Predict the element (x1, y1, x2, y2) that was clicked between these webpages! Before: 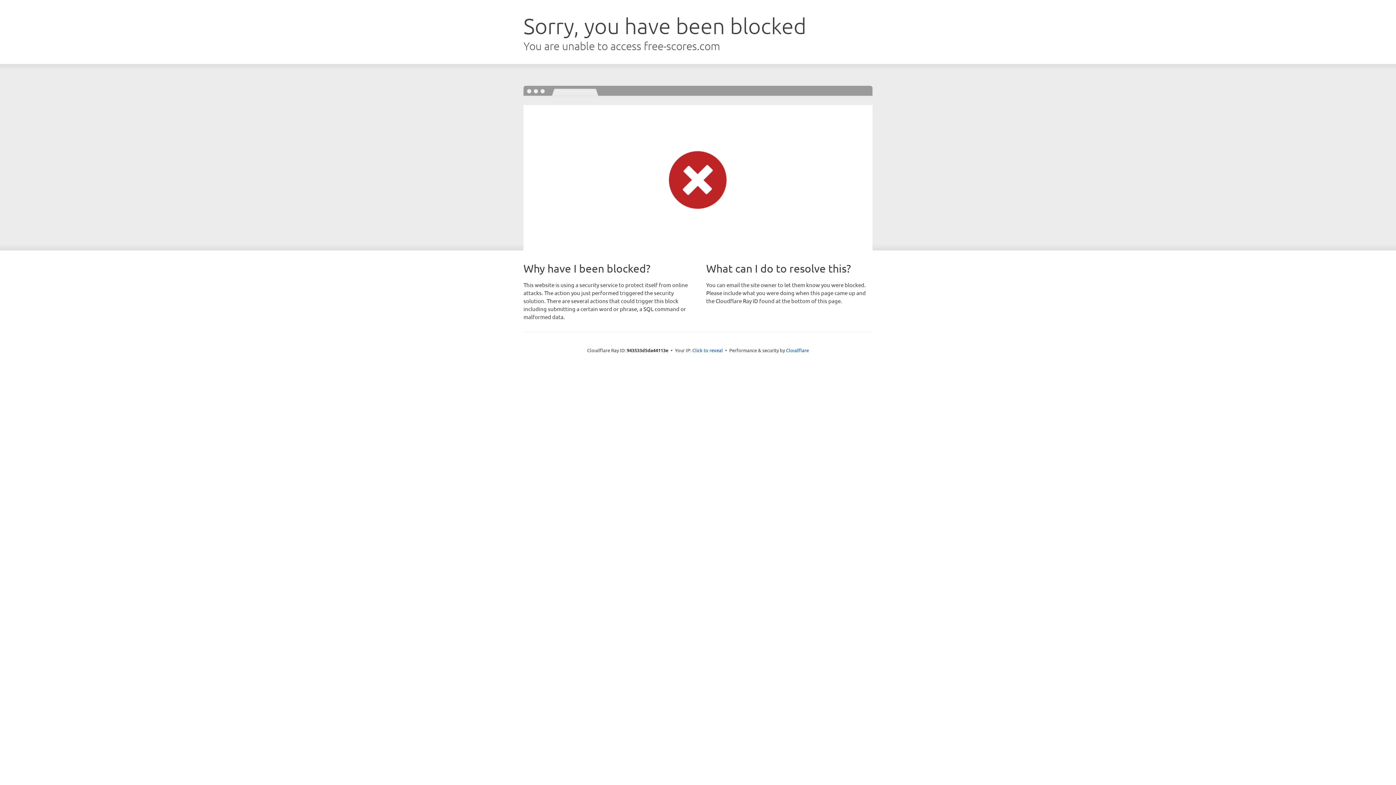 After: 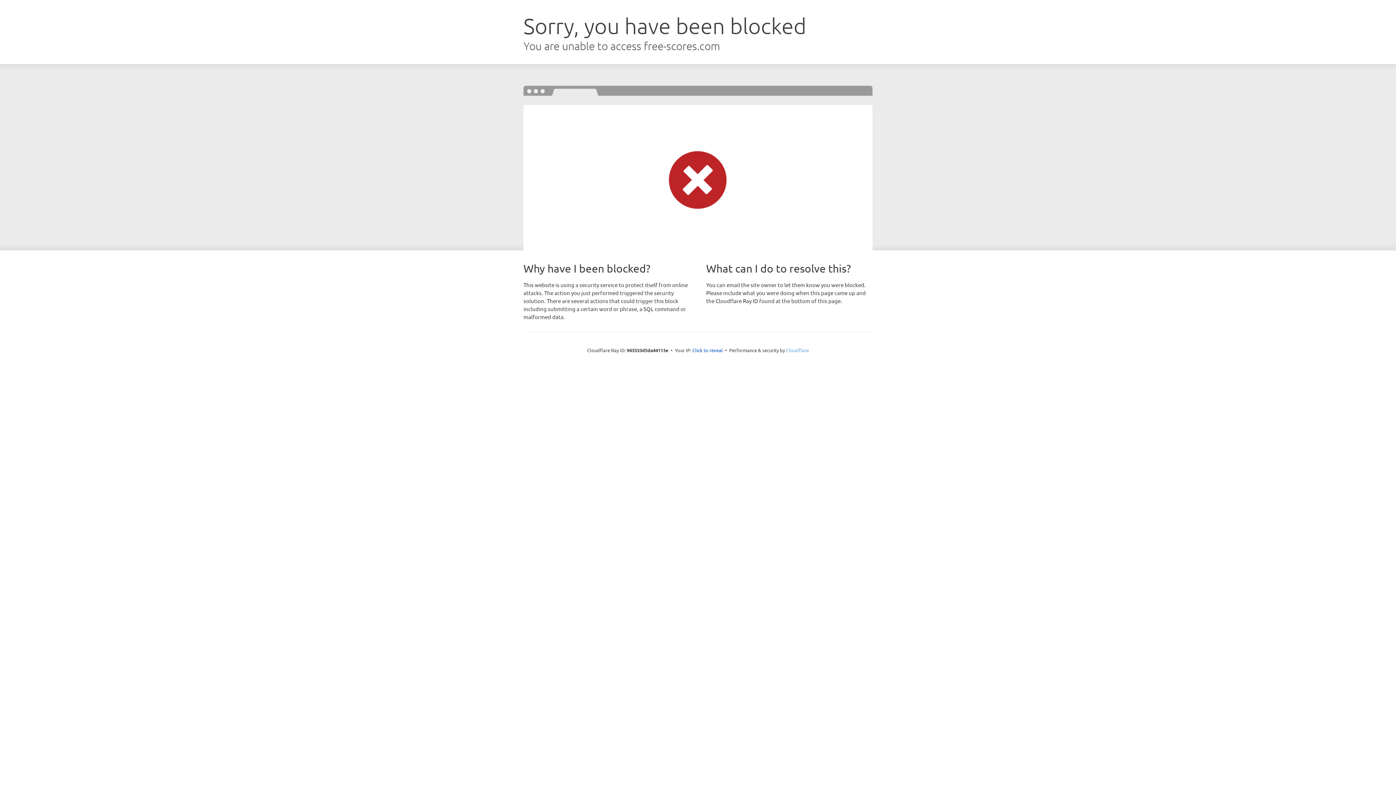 Action: bbox: (786, 347, 809, 353) label: Cloudflare